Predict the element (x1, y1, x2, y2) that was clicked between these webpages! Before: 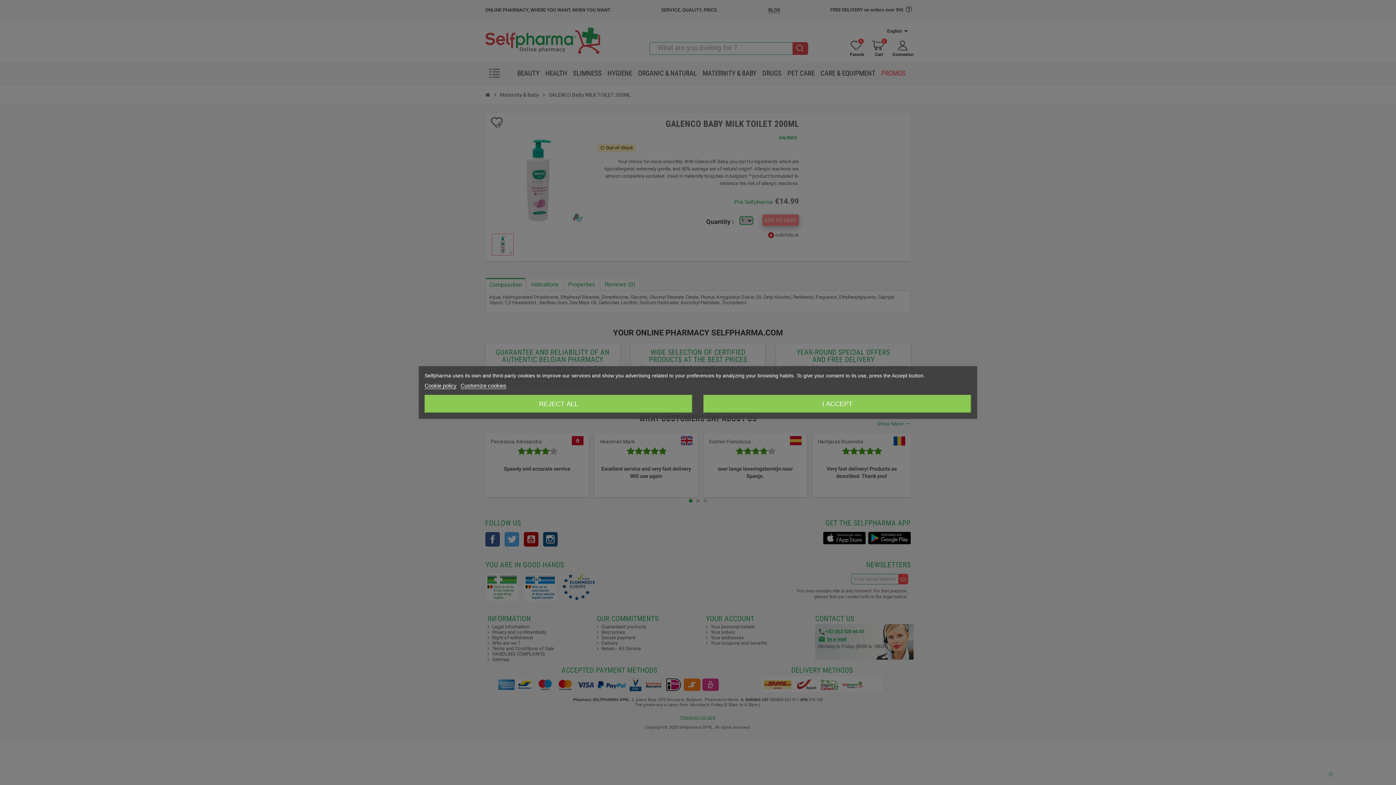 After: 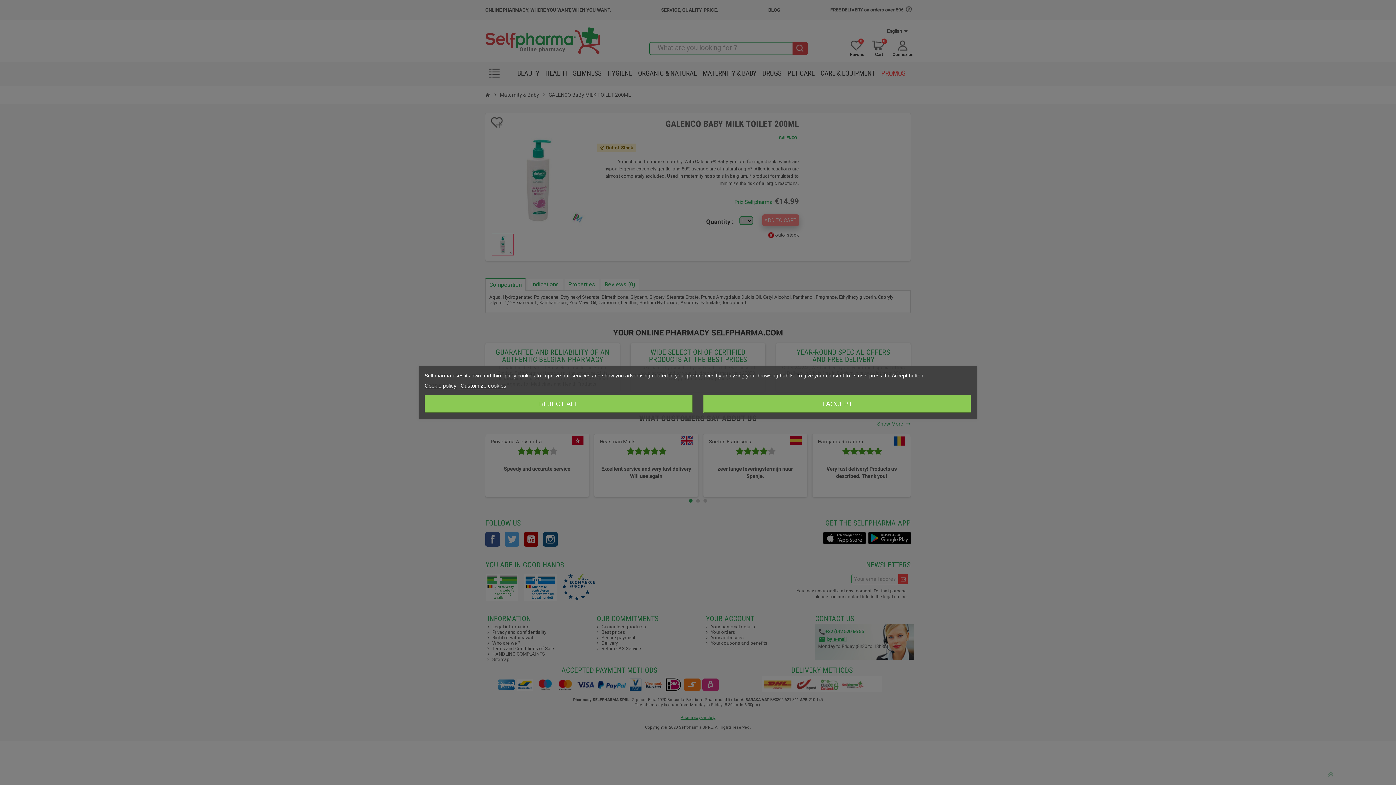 Action: bbox: (424, 382, 456, 389) label: Cookie policy